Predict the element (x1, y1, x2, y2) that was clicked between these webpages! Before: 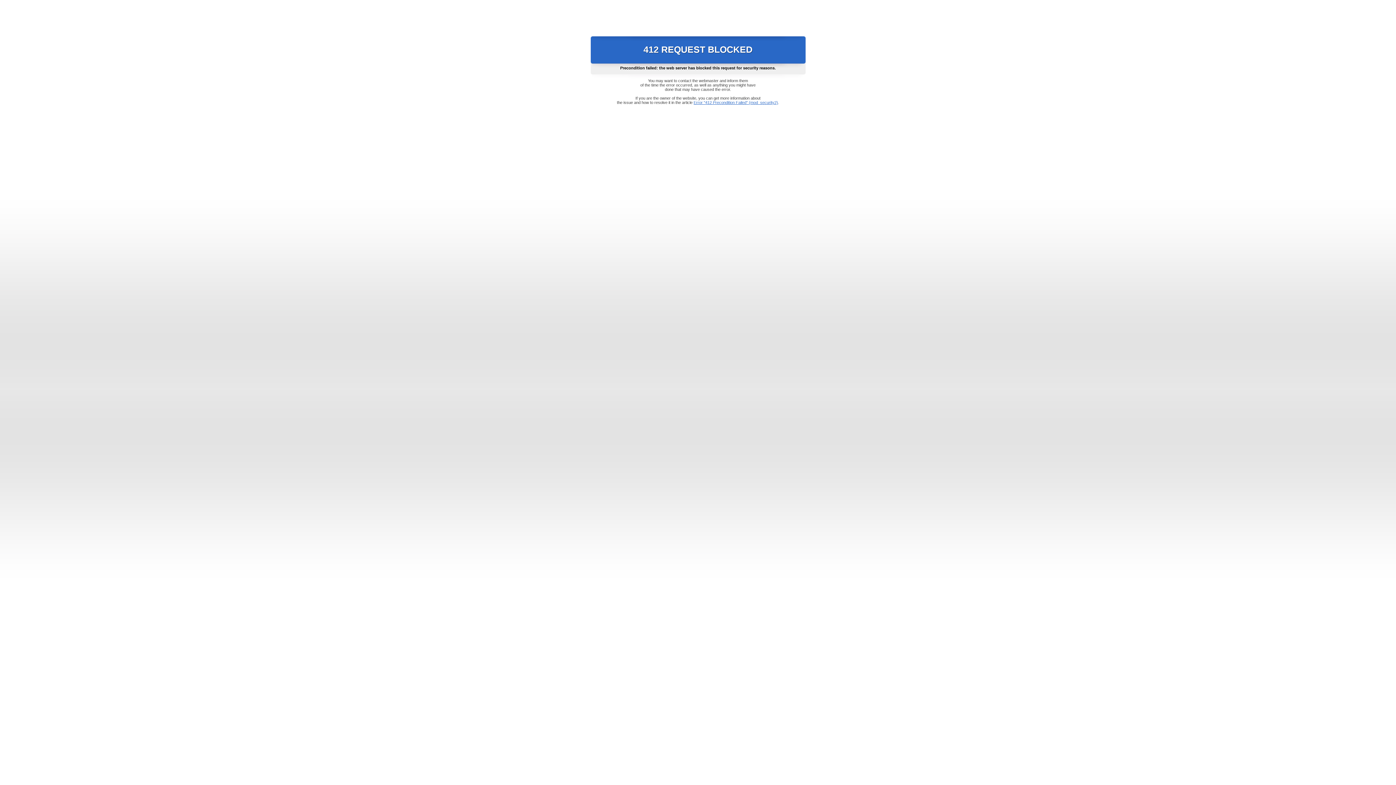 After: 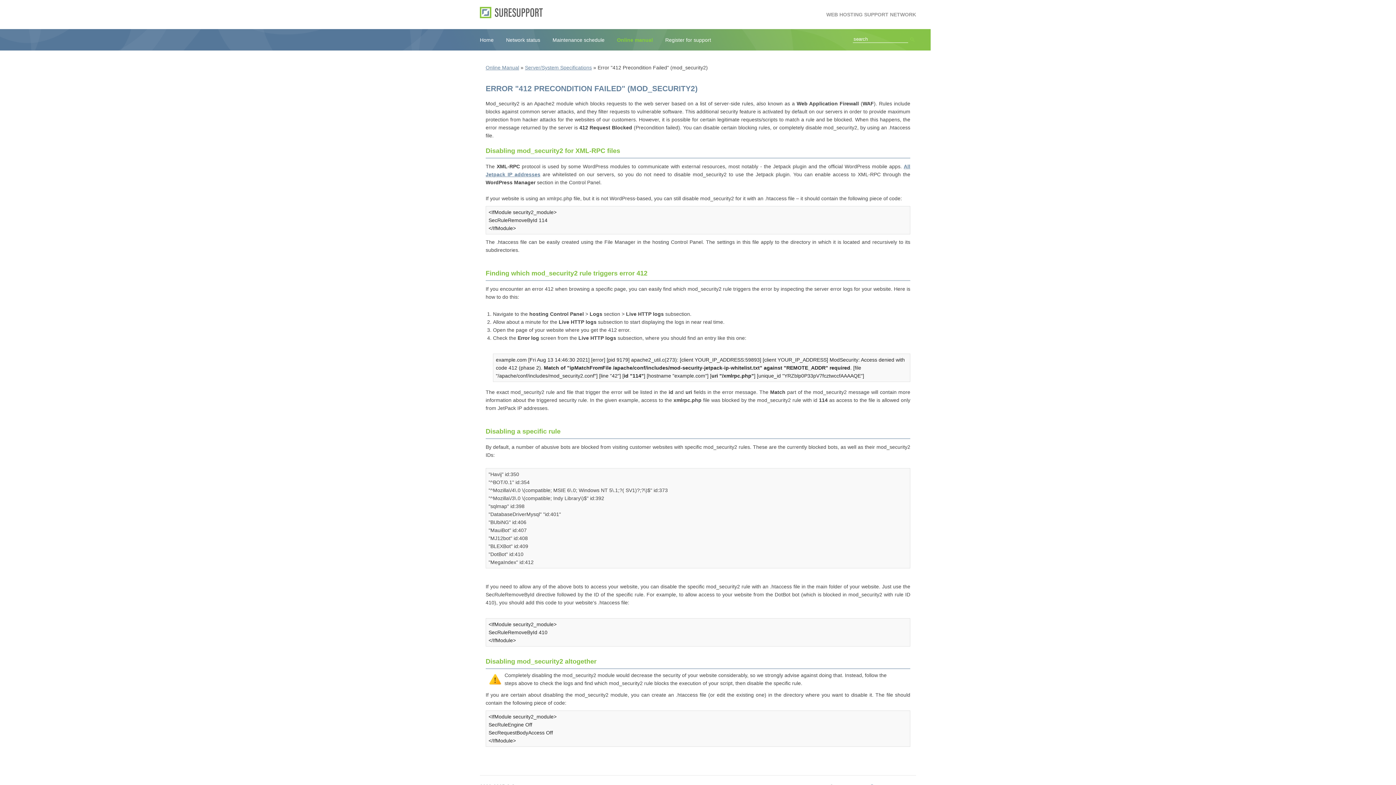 Action: label: Error "412 Precondition Failed" (mod_security2) bbox: (693, 100, 778, 104)